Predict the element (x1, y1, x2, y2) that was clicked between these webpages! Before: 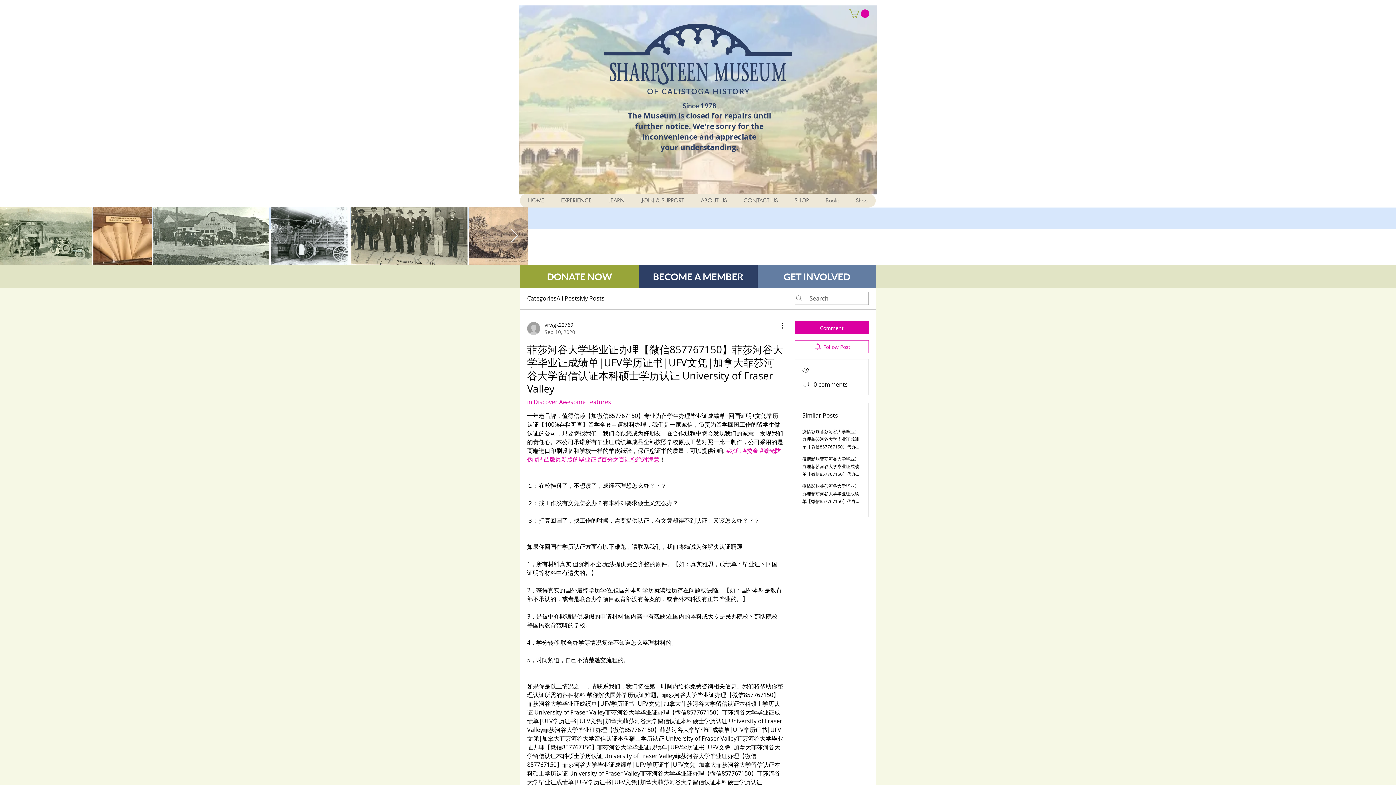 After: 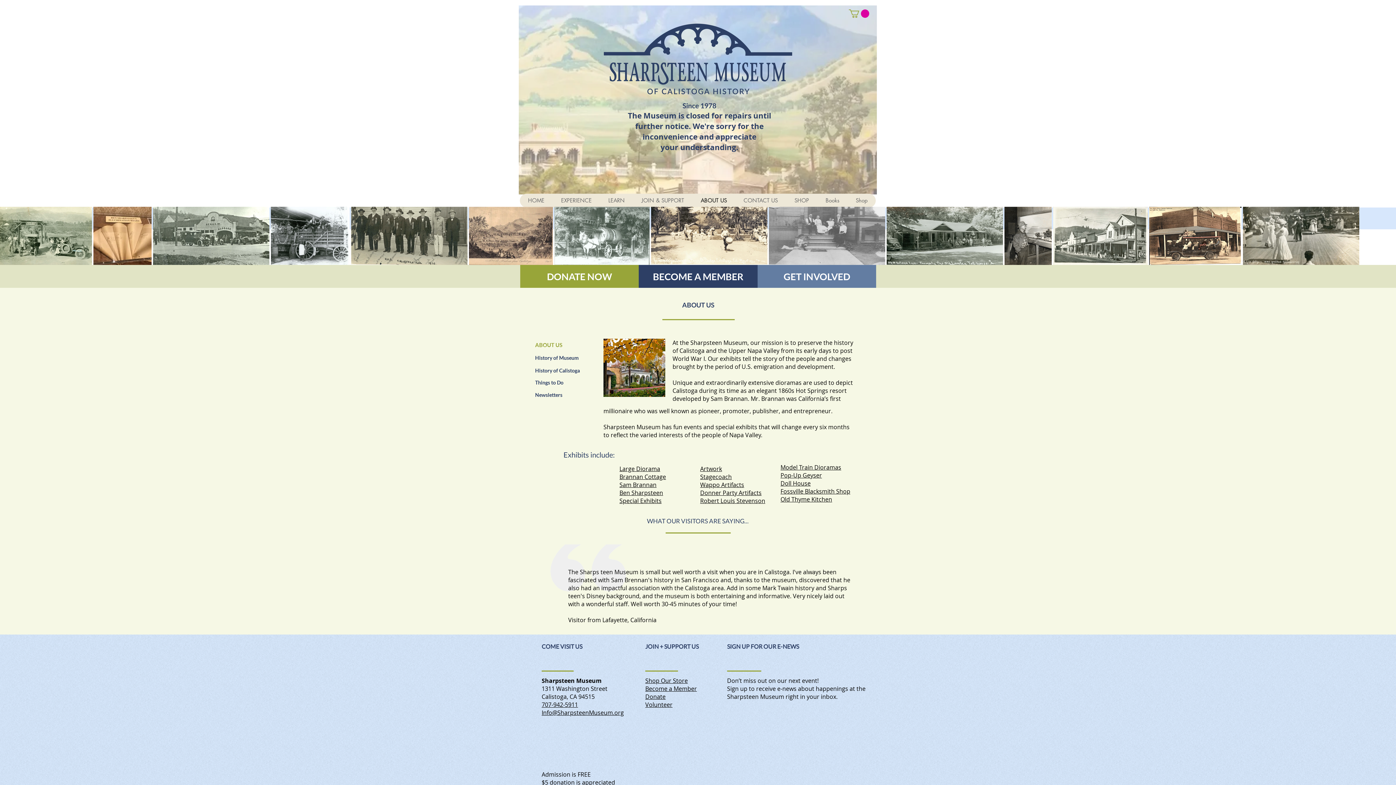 Action: label: ABOUT US bbox: (692, 193, 735, 207)